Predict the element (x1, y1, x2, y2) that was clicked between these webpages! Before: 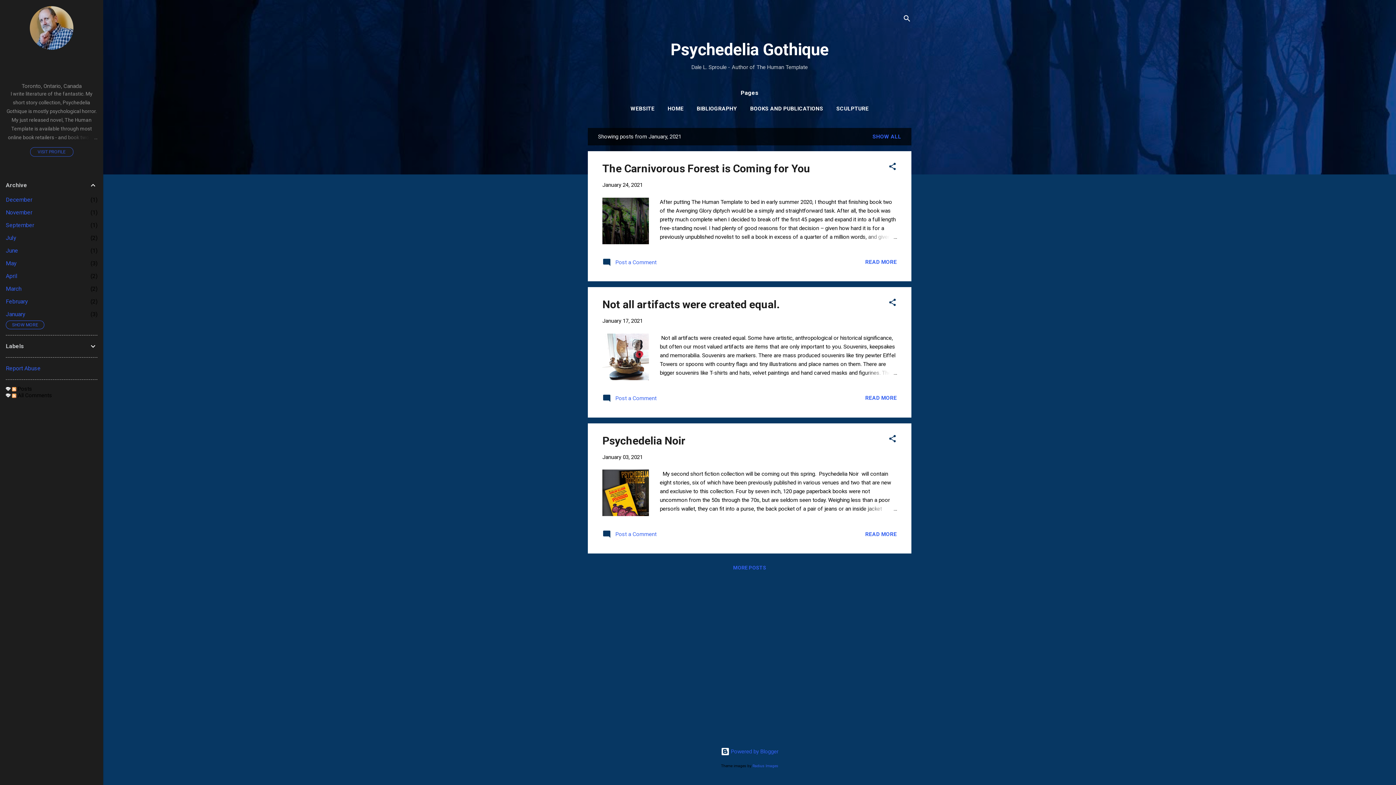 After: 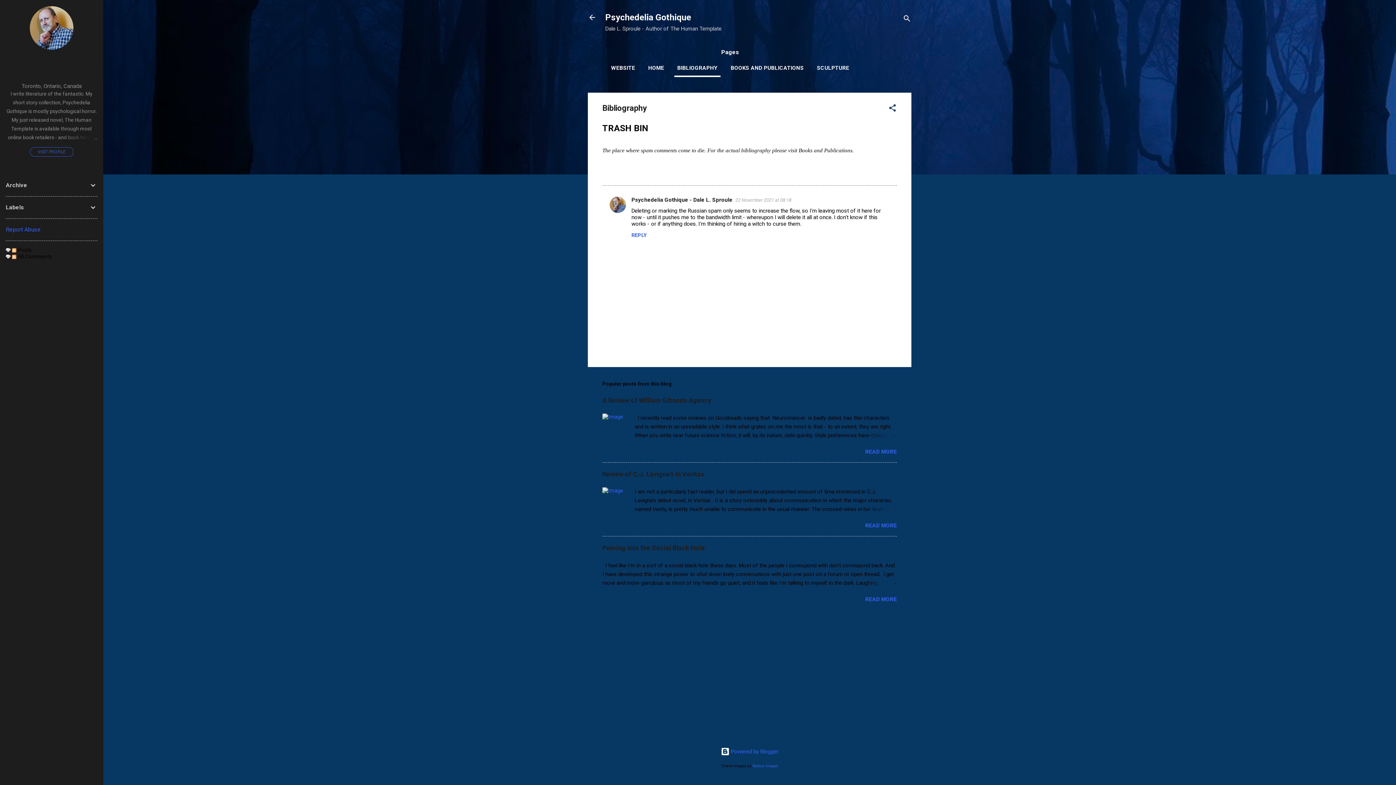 Action: label: BIBLIOGRAPHY bbox: (694, 101, 740, 116)